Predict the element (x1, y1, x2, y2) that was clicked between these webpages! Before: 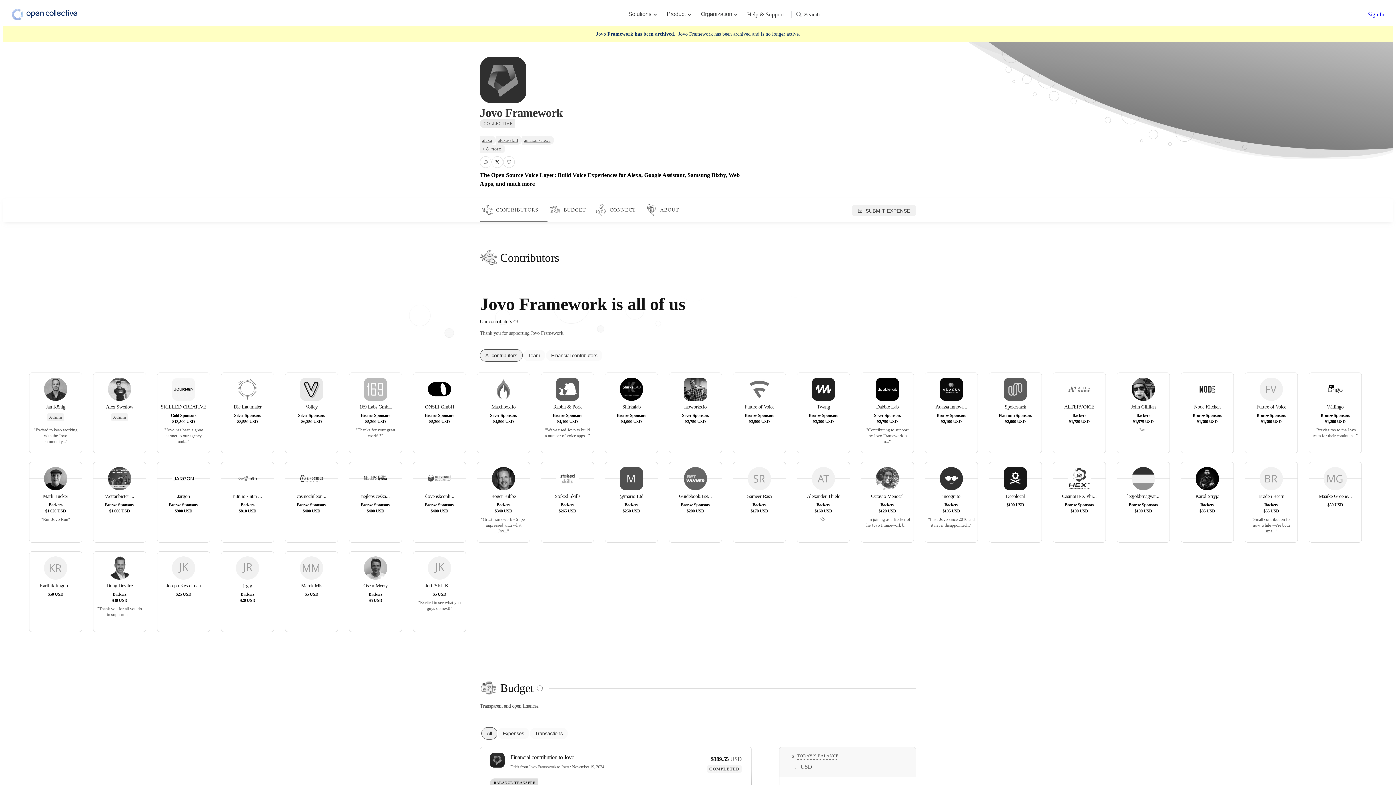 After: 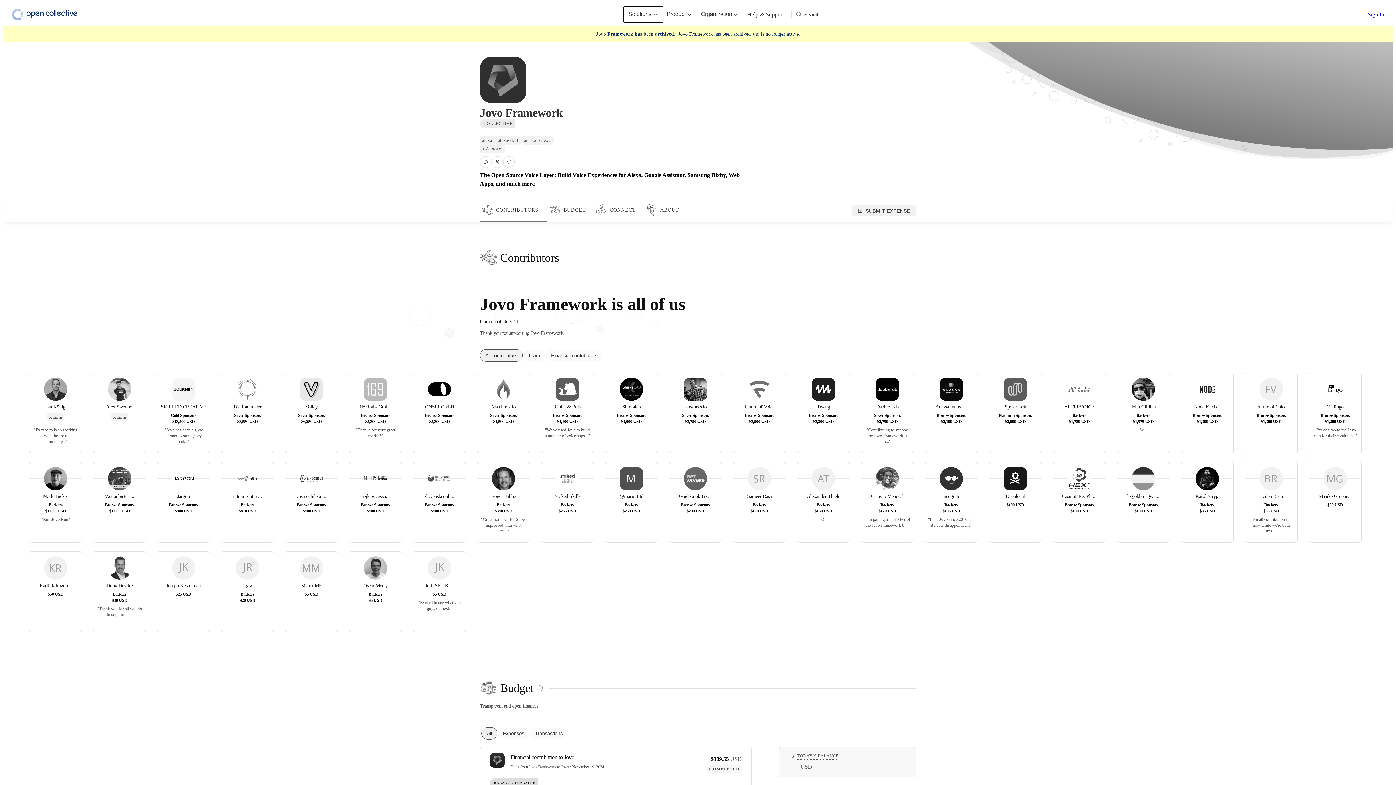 Action: bbox: (624, 6, 662, 22) label: Solutions